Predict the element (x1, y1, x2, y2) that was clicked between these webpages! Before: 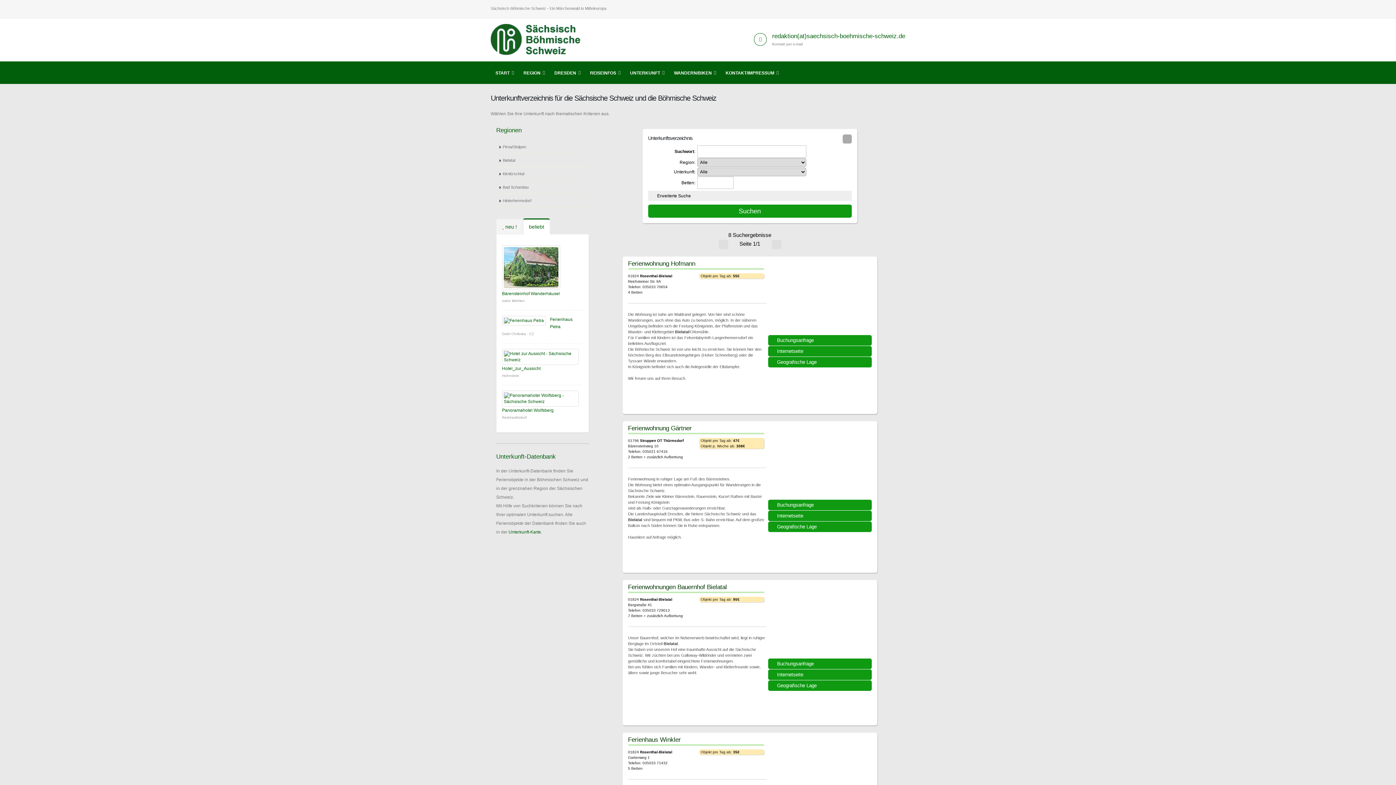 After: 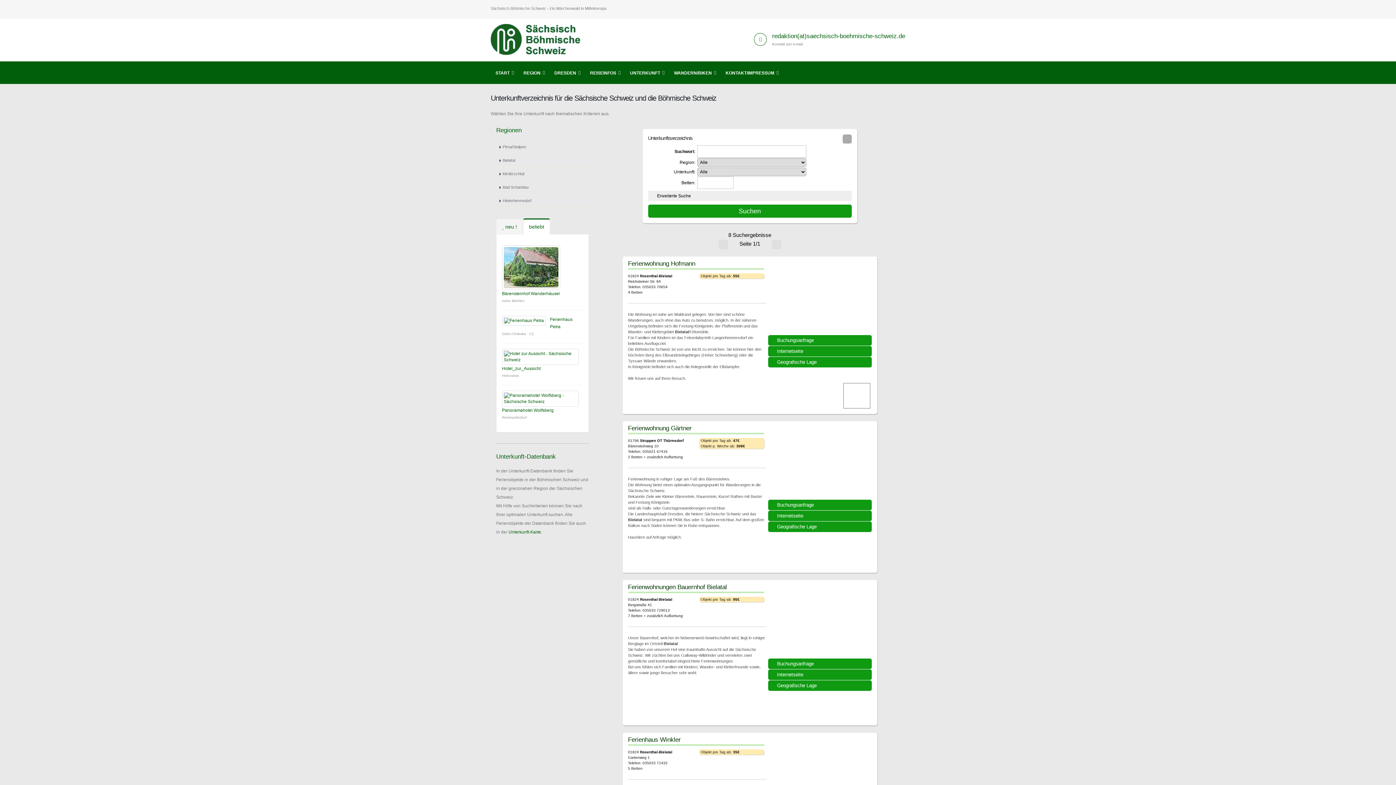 Action: bbox: (843, 383, 870, 408)